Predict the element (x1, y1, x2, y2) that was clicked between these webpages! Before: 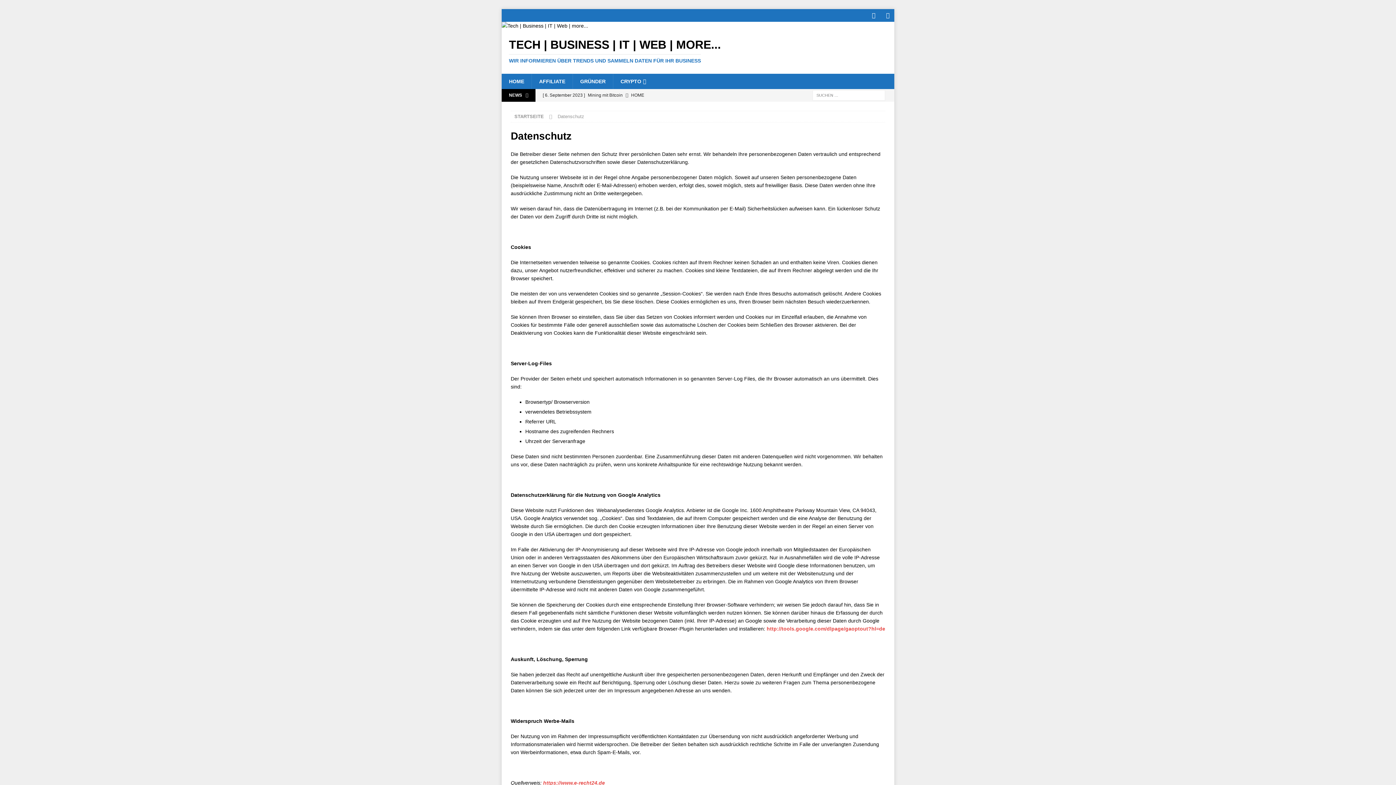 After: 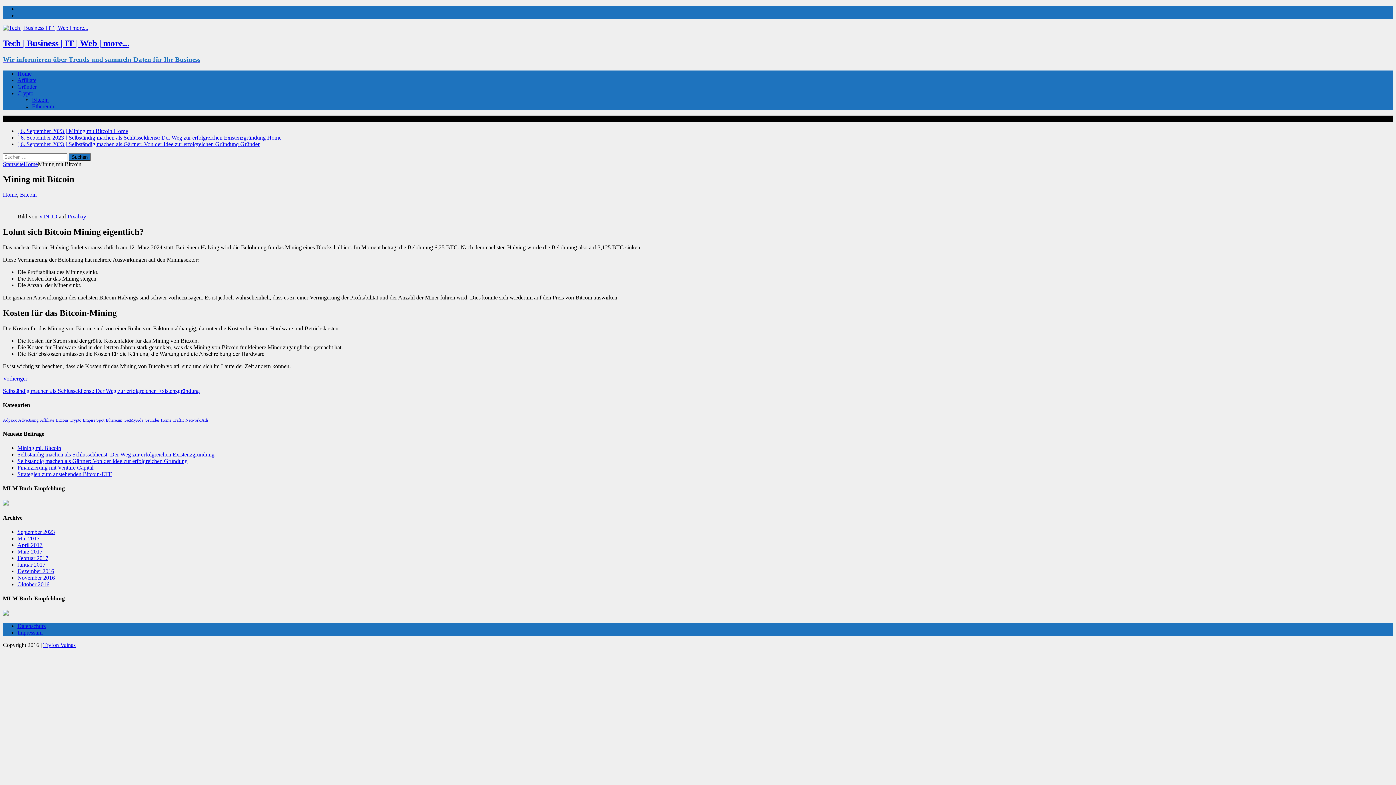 Action: bbox: (542, 89, 753, 101) label: [ 6. September 2023 ] Mining mit Bitcoin  HOME